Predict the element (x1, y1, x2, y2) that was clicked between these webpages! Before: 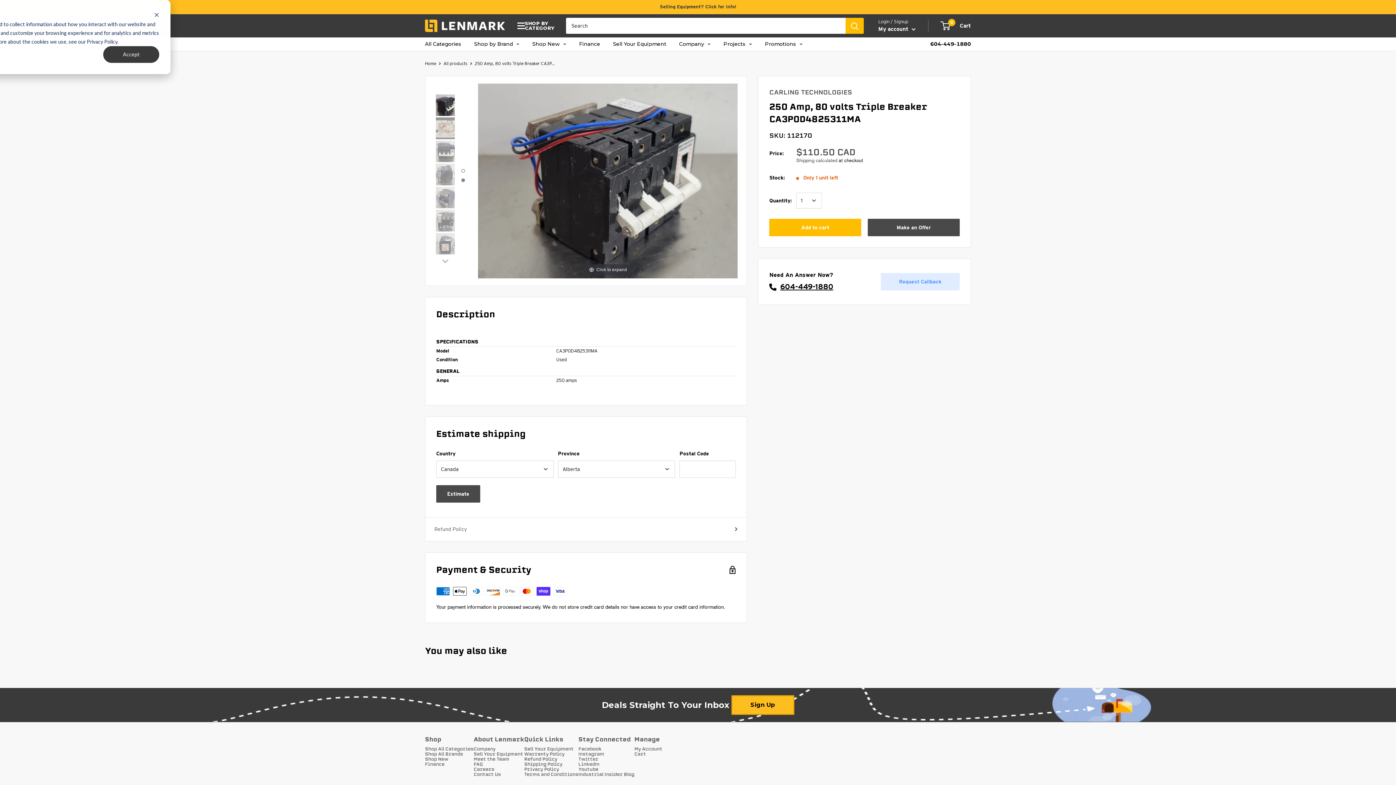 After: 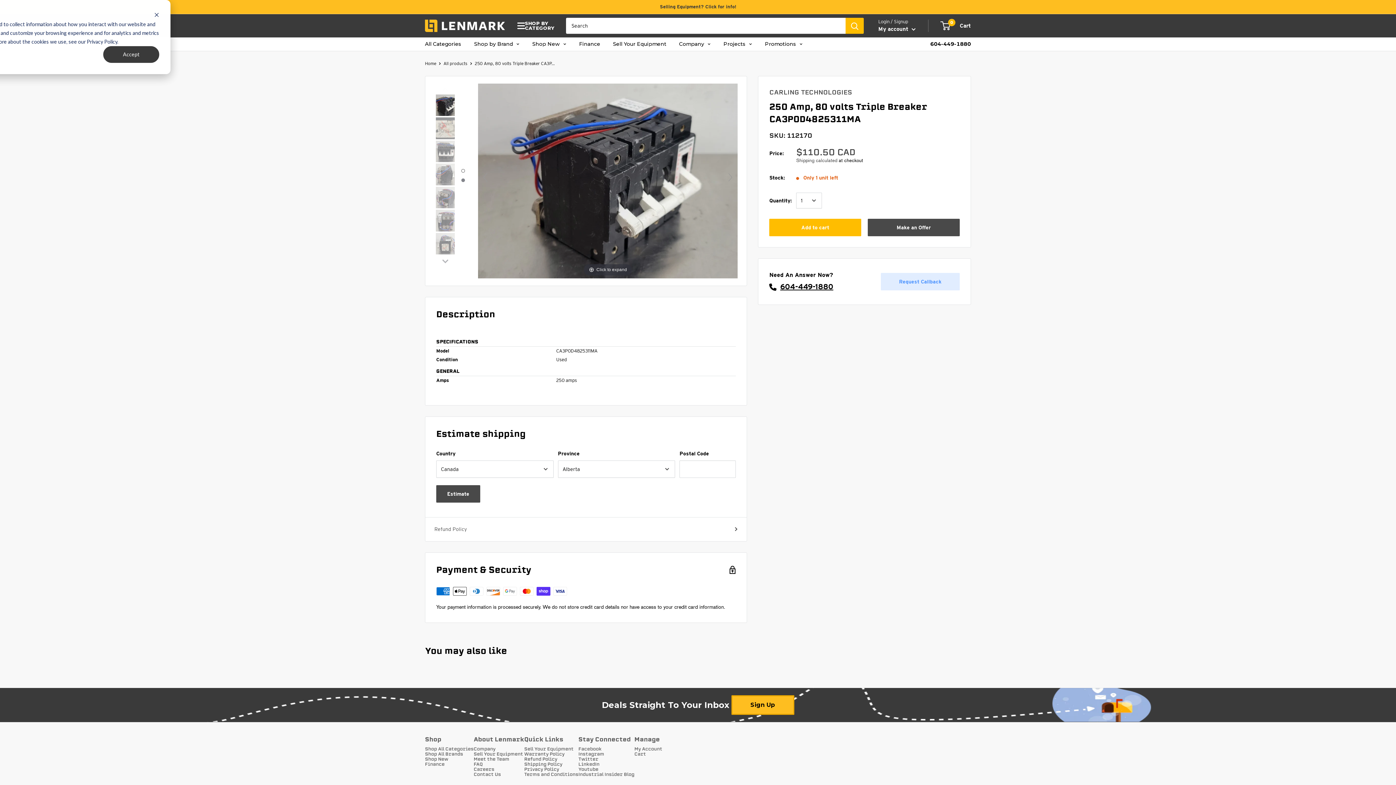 Action: label: Request Callback bbox: (881, 273, 960, 290)